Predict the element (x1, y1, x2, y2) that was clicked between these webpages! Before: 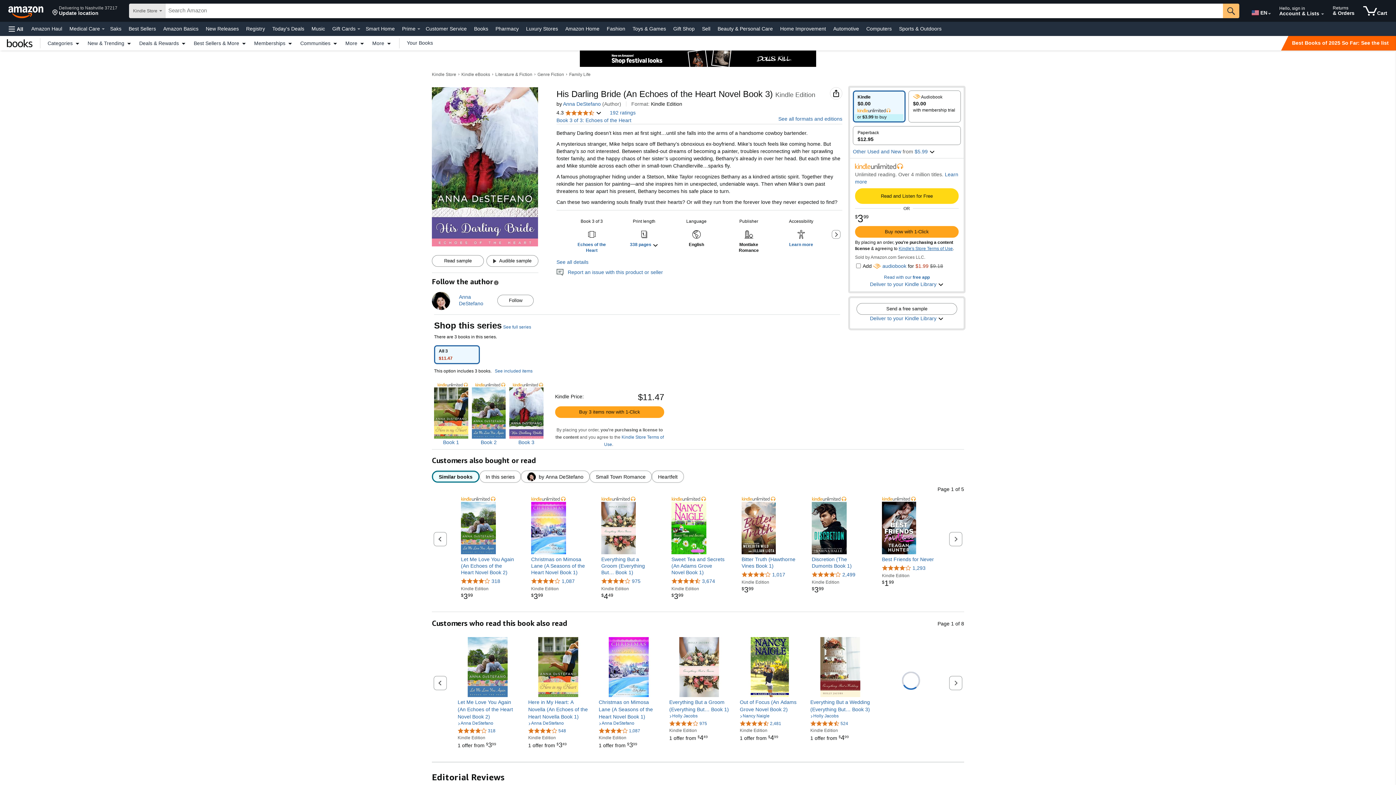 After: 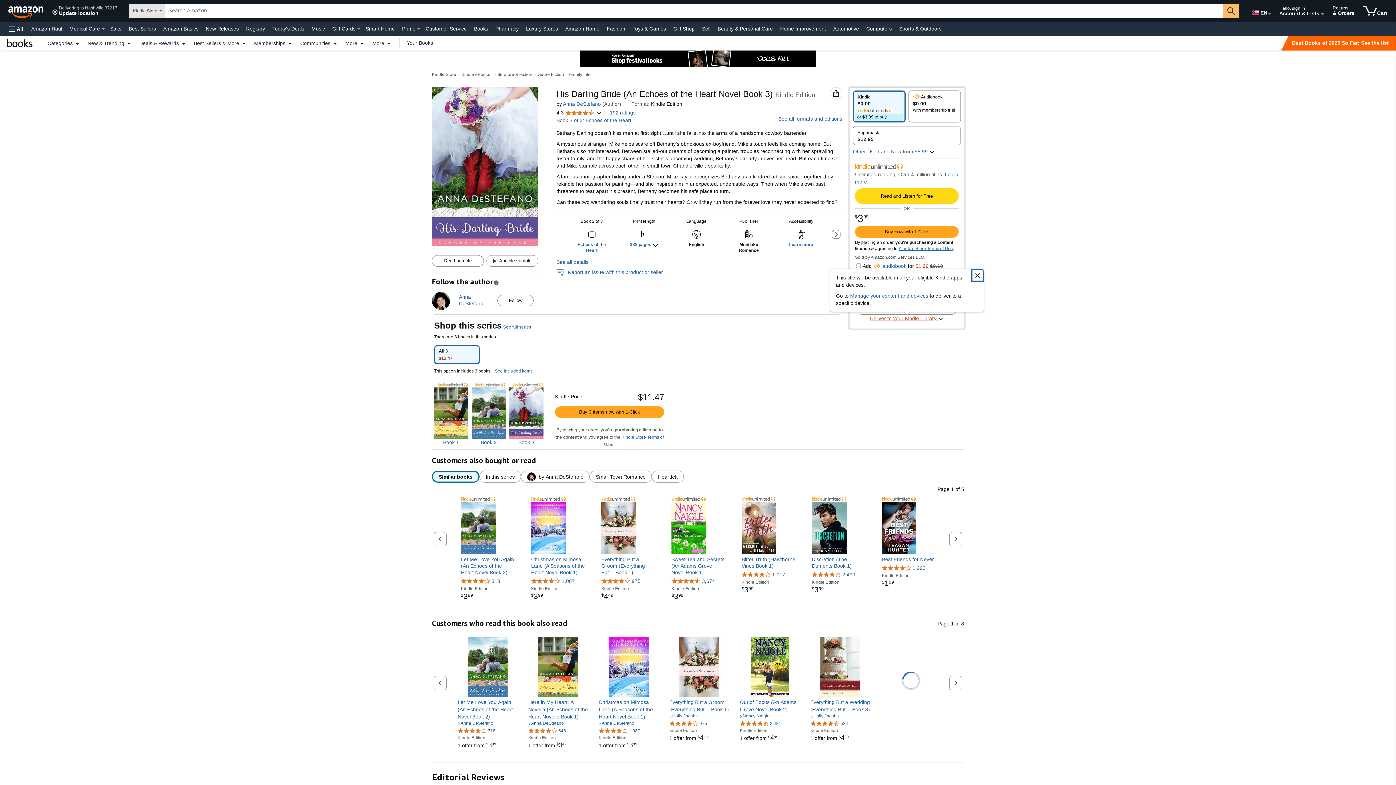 Action: bbox: (870, 314, 944, 322) label: Deliver to your Kindle Library 